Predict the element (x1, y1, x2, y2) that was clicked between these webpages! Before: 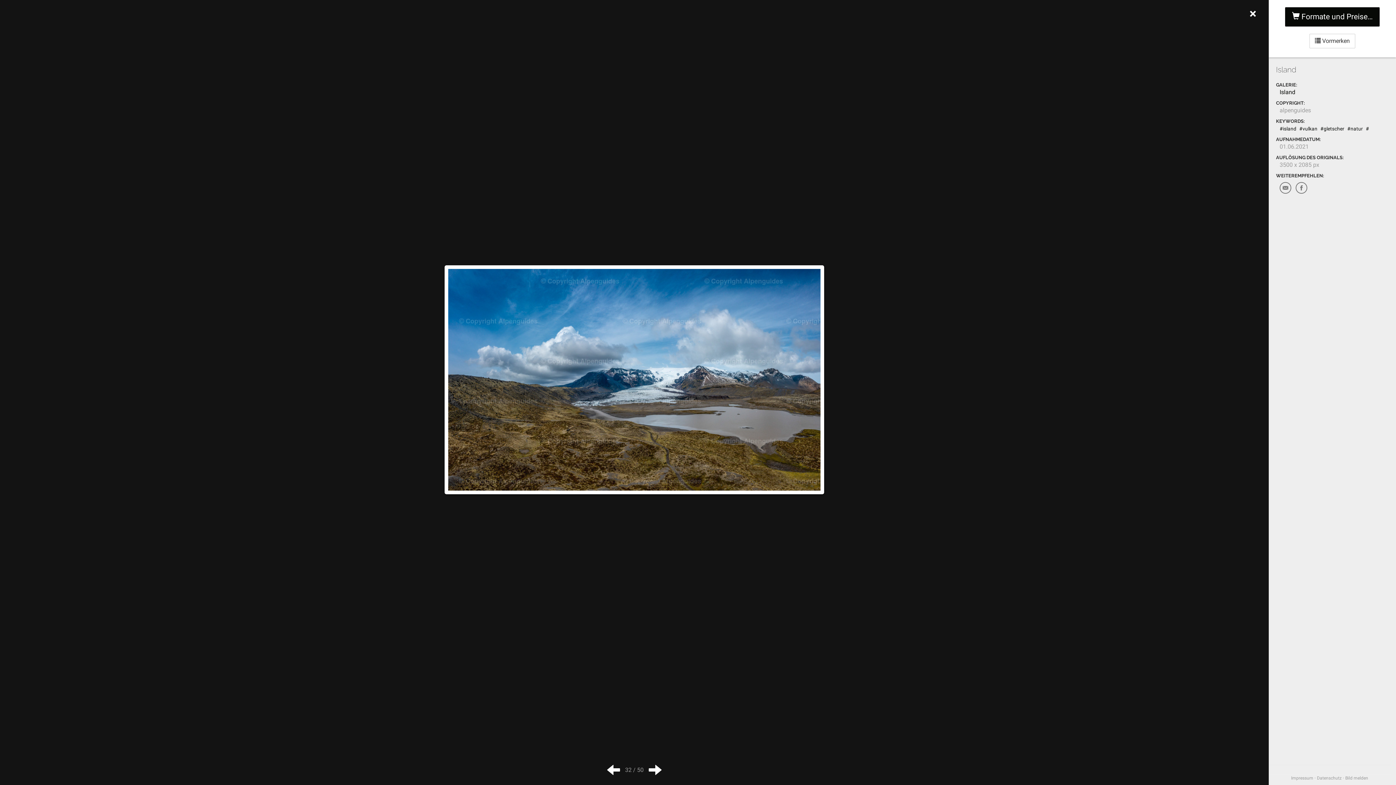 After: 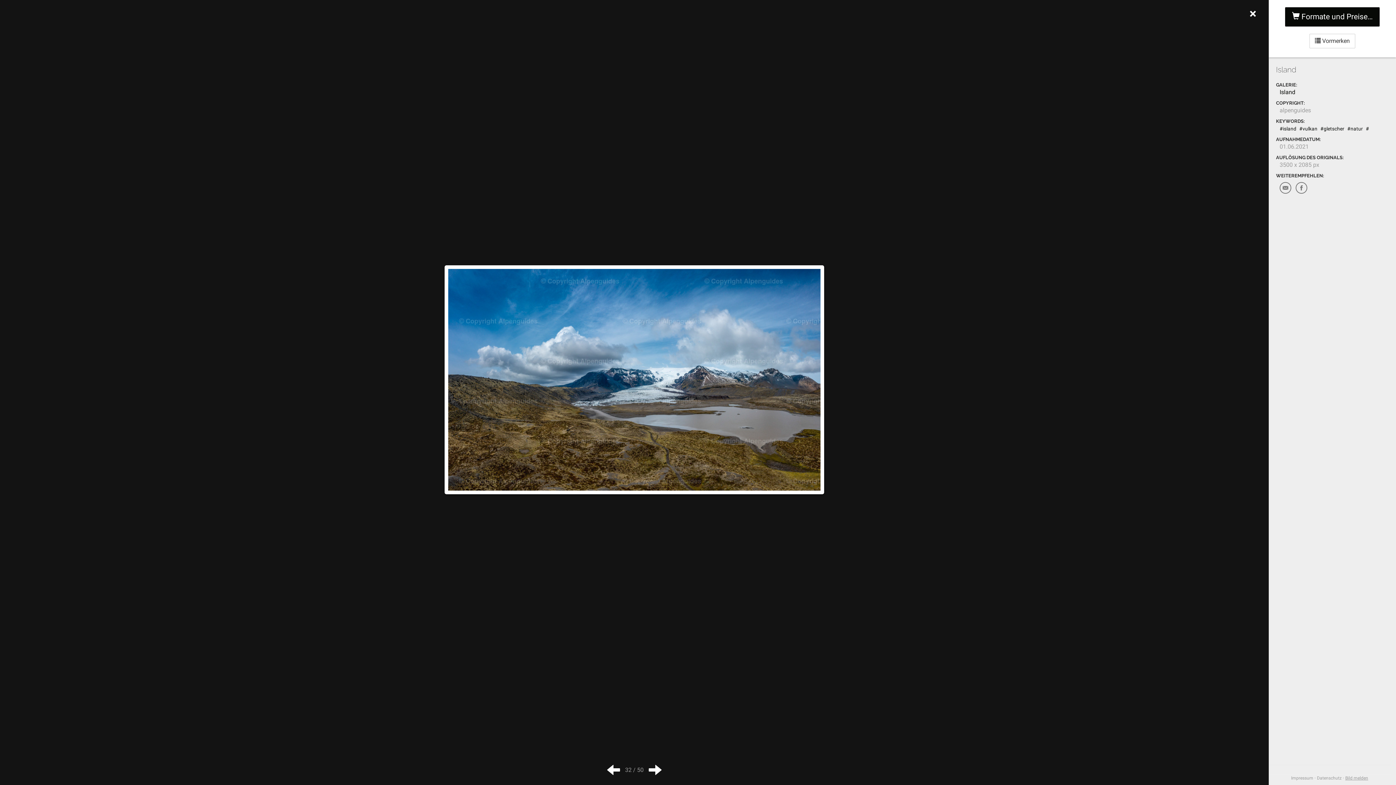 Action: bbox: (1345, 776, 1368, 781) label: Bild melden